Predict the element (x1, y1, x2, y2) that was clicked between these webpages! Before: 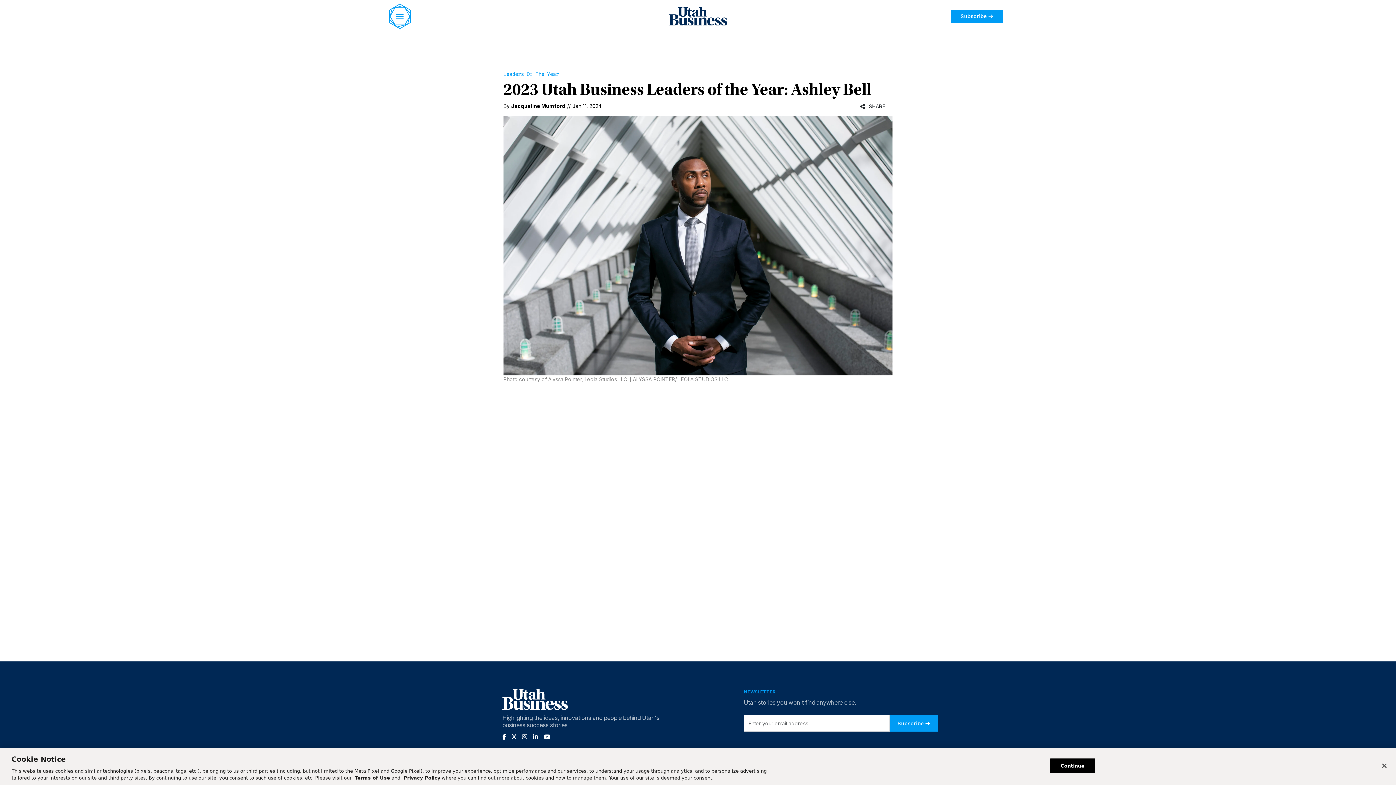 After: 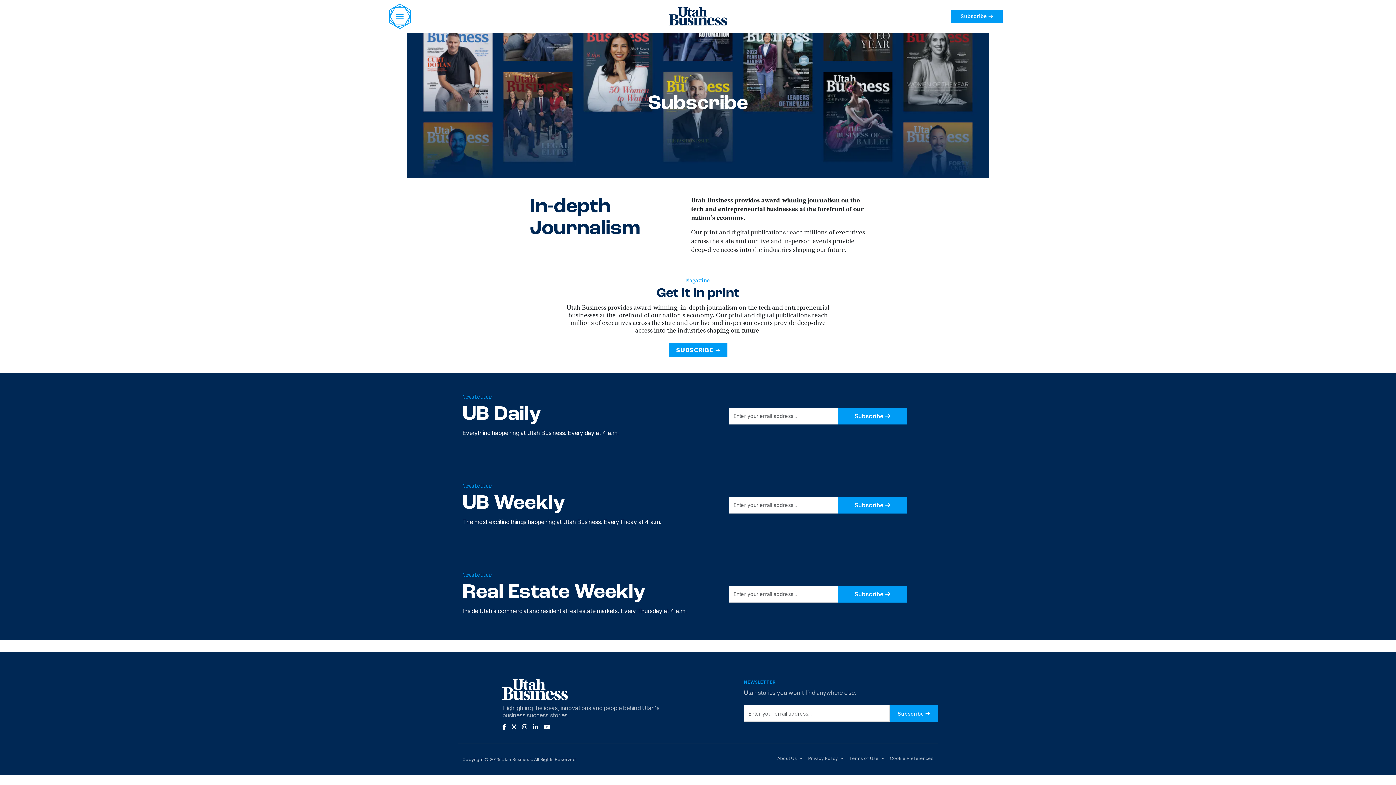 Action: bbox: (950, 9, 1002, 22) label: Subscribe 